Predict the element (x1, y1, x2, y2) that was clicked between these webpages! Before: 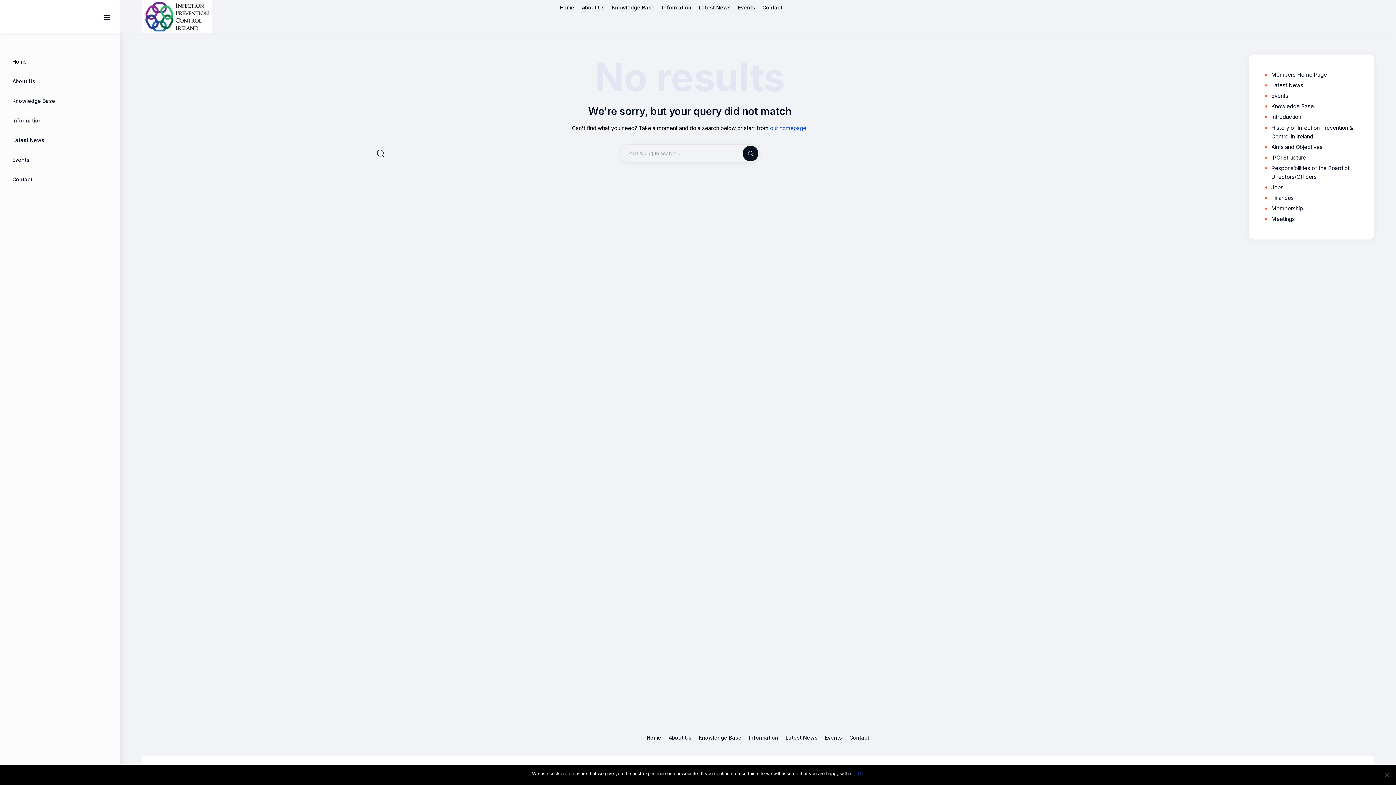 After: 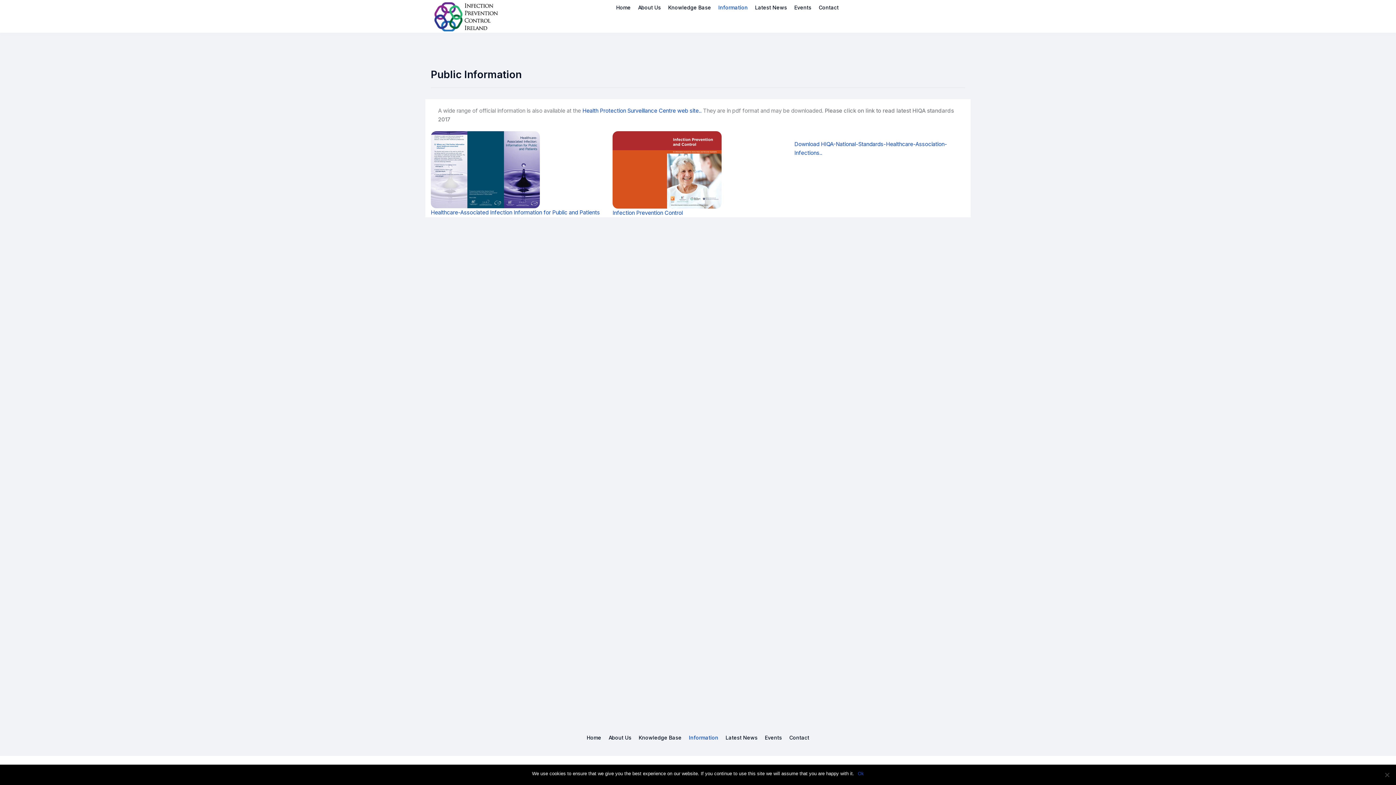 Action: label: Information bbox: (658, 0, 695, 14)